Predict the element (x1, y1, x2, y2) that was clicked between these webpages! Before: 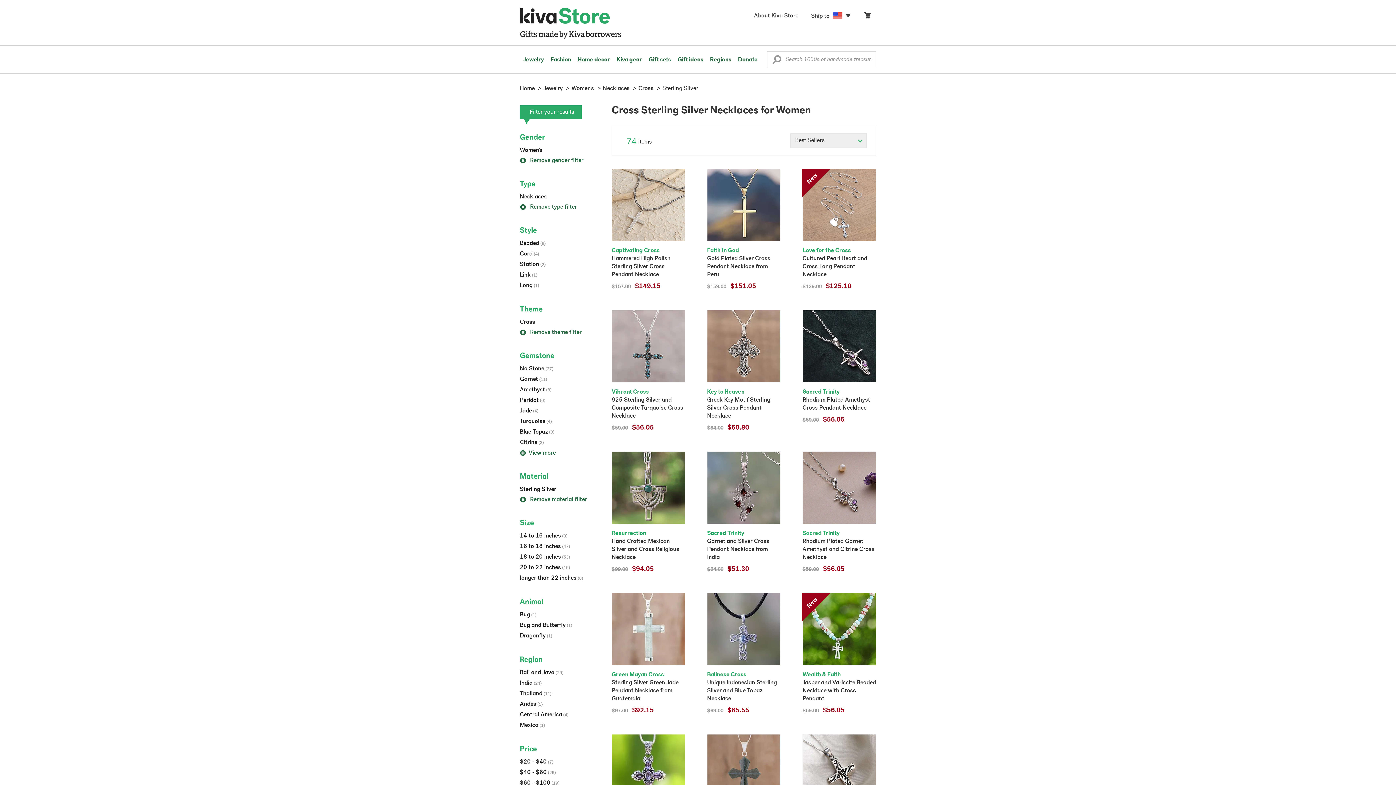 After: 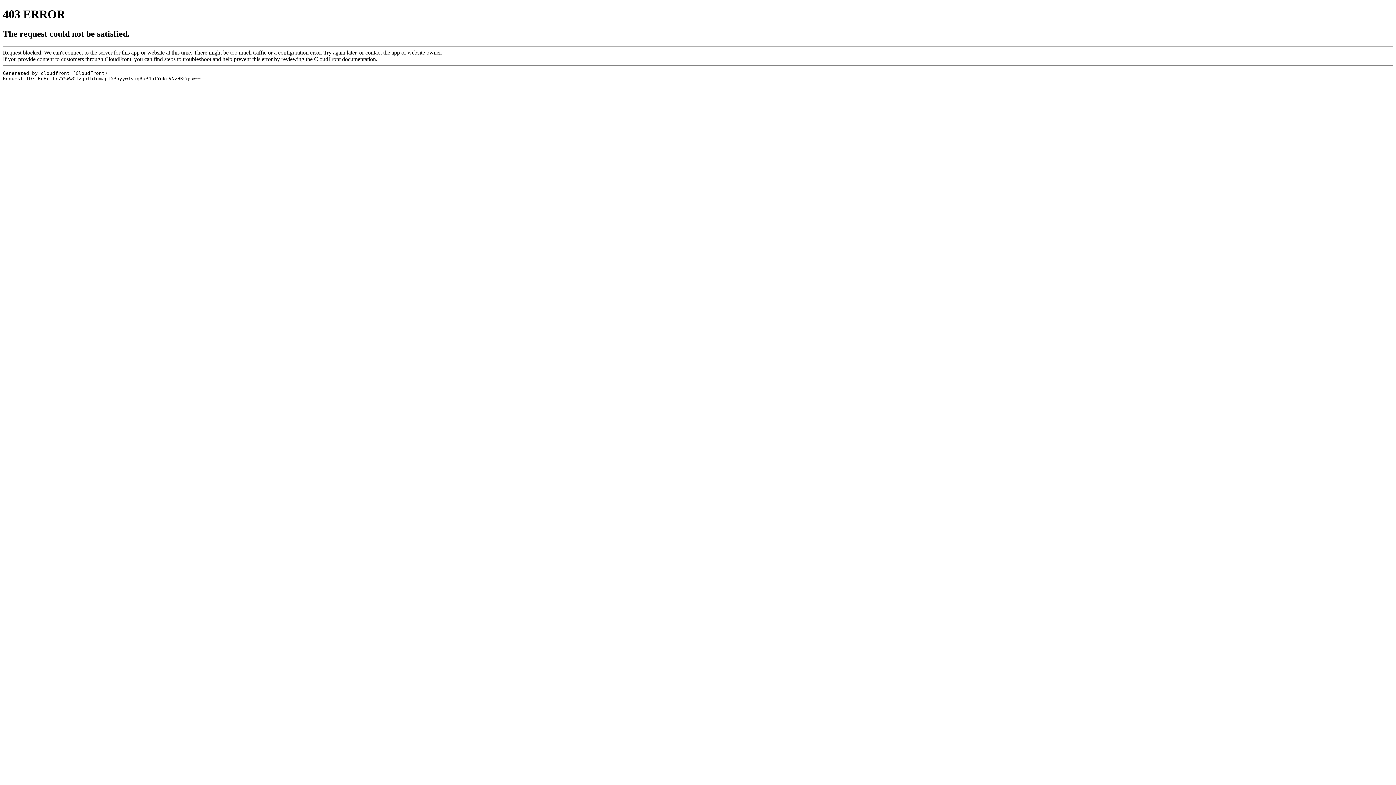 Action: label: Women's bbox: (571, 85, 594, 91)